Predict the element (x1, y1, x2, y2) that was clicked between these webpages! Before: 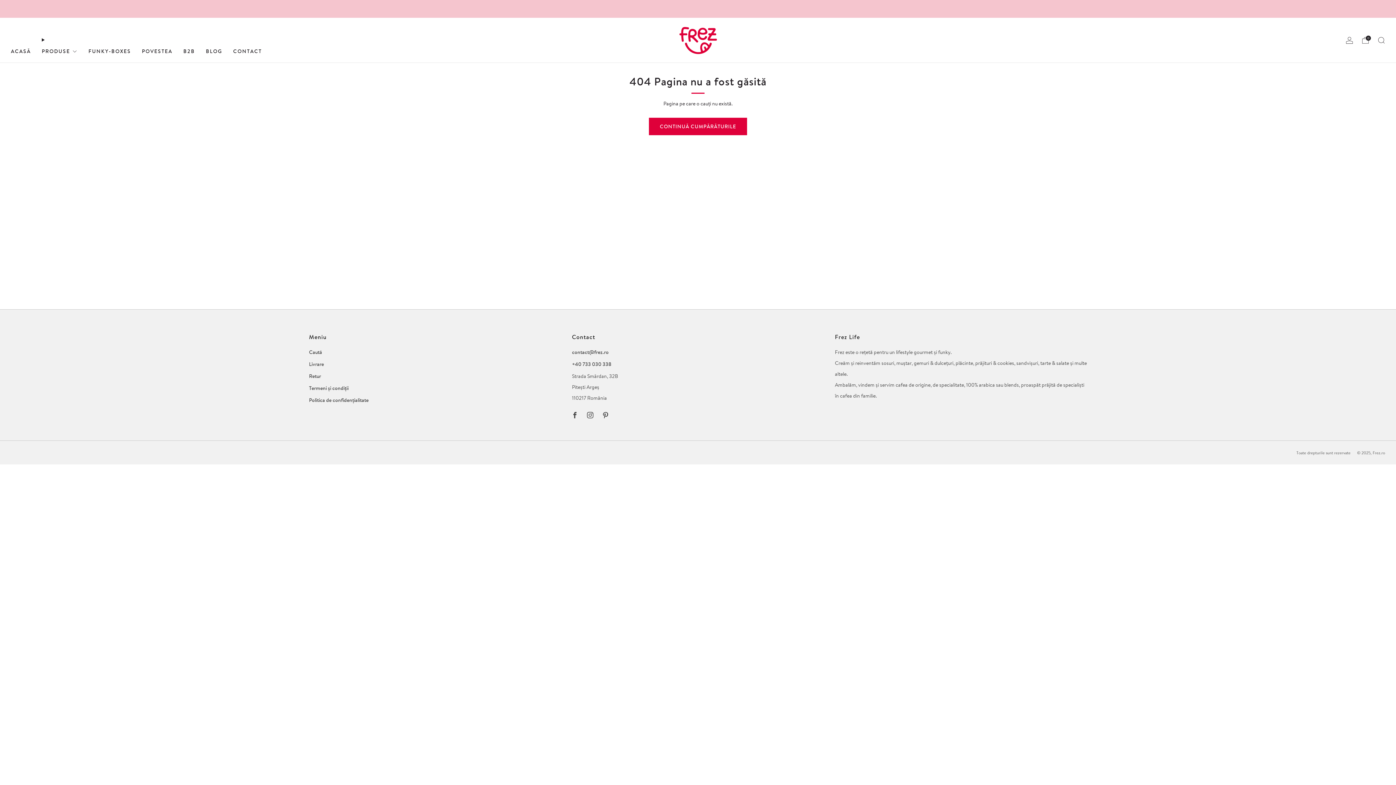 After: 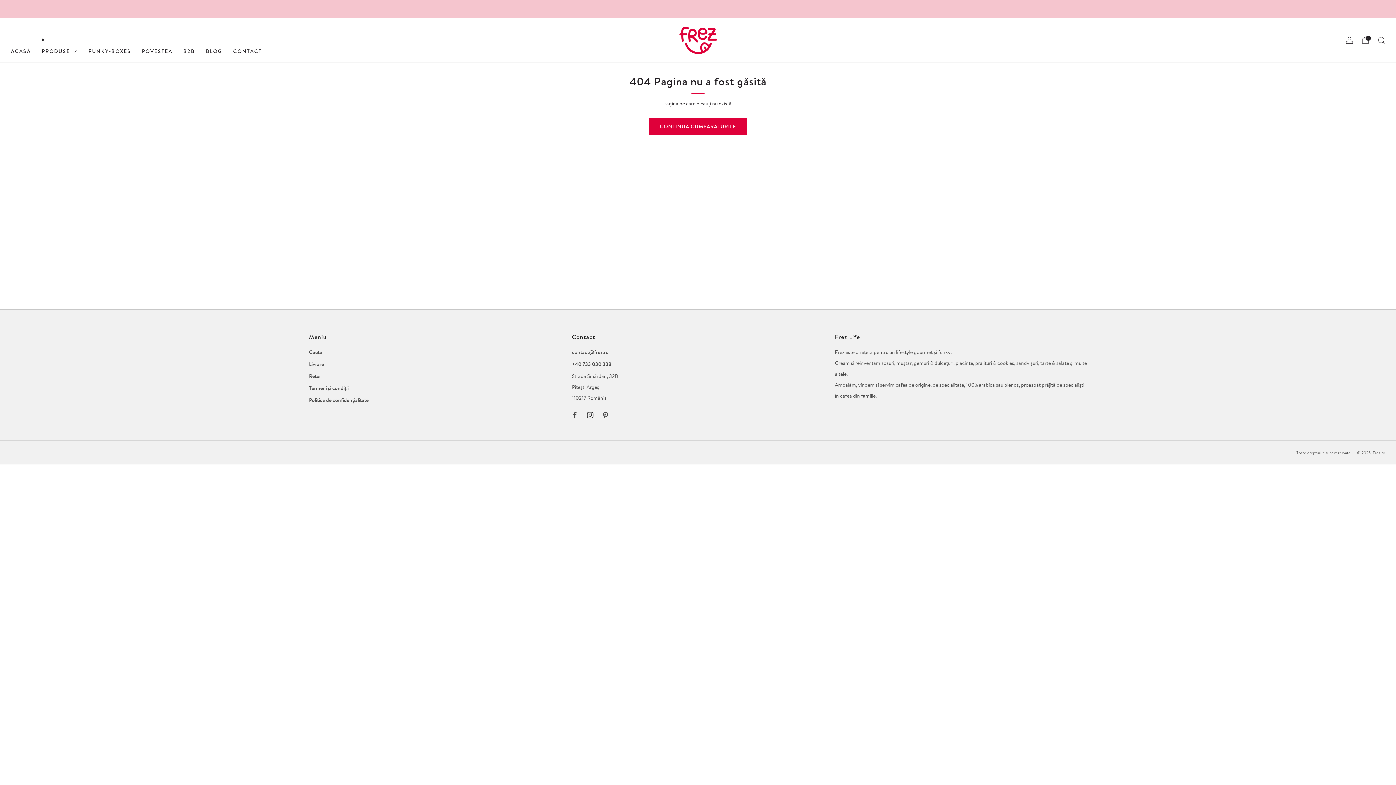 Action: label: 	
Instagram bbox: (582, 408, 598, 423)